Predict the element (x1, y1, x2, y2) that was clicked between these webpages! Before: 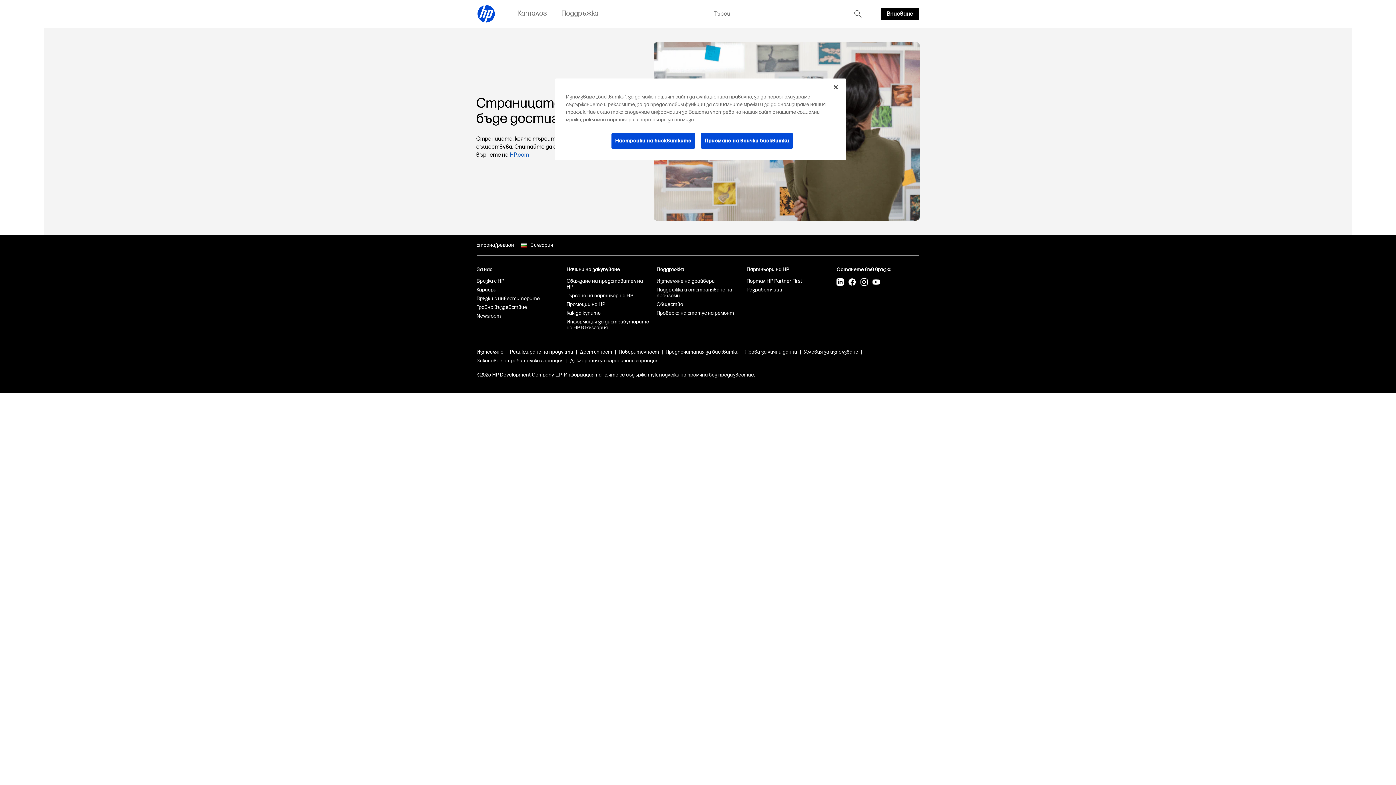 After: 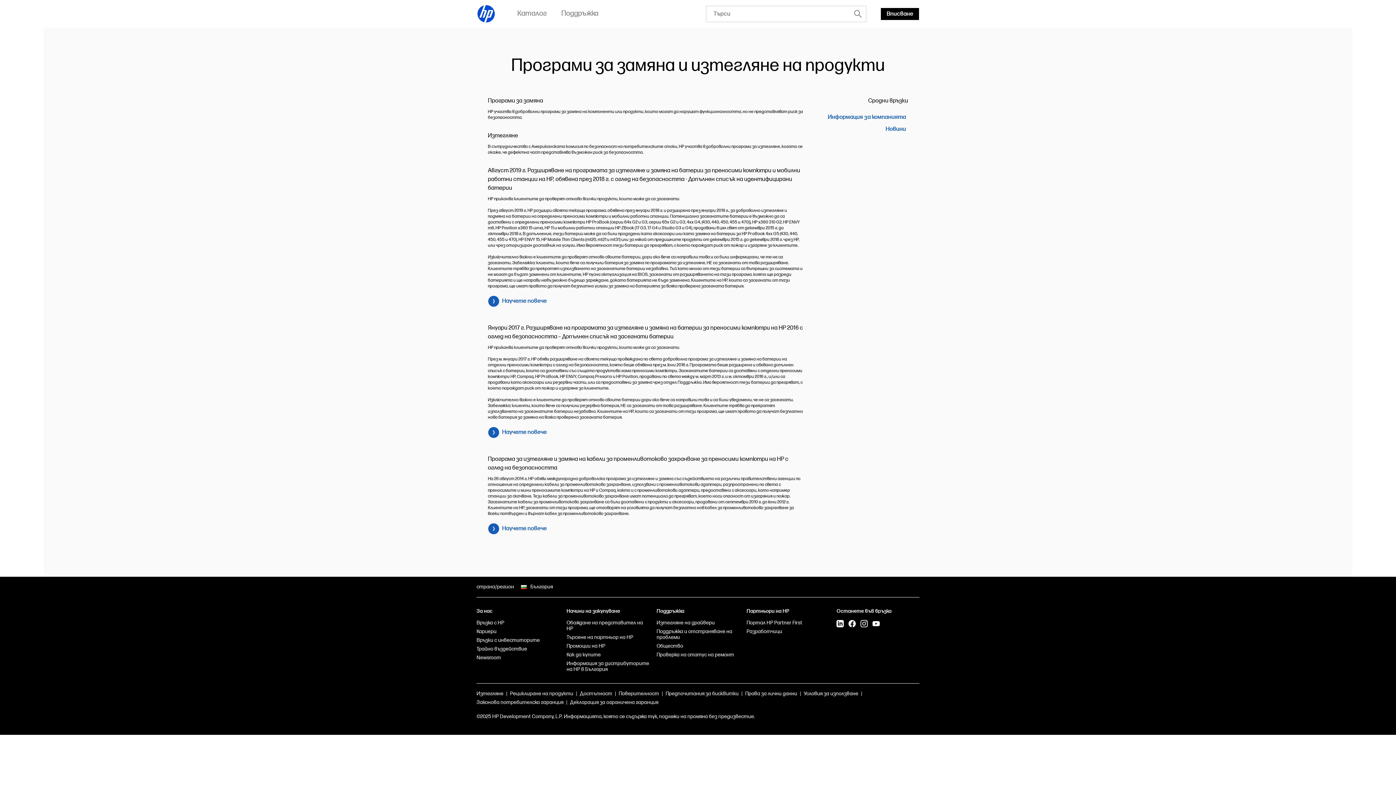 Action: bbox: (476, 348, 503, 355) label: Изтегляне